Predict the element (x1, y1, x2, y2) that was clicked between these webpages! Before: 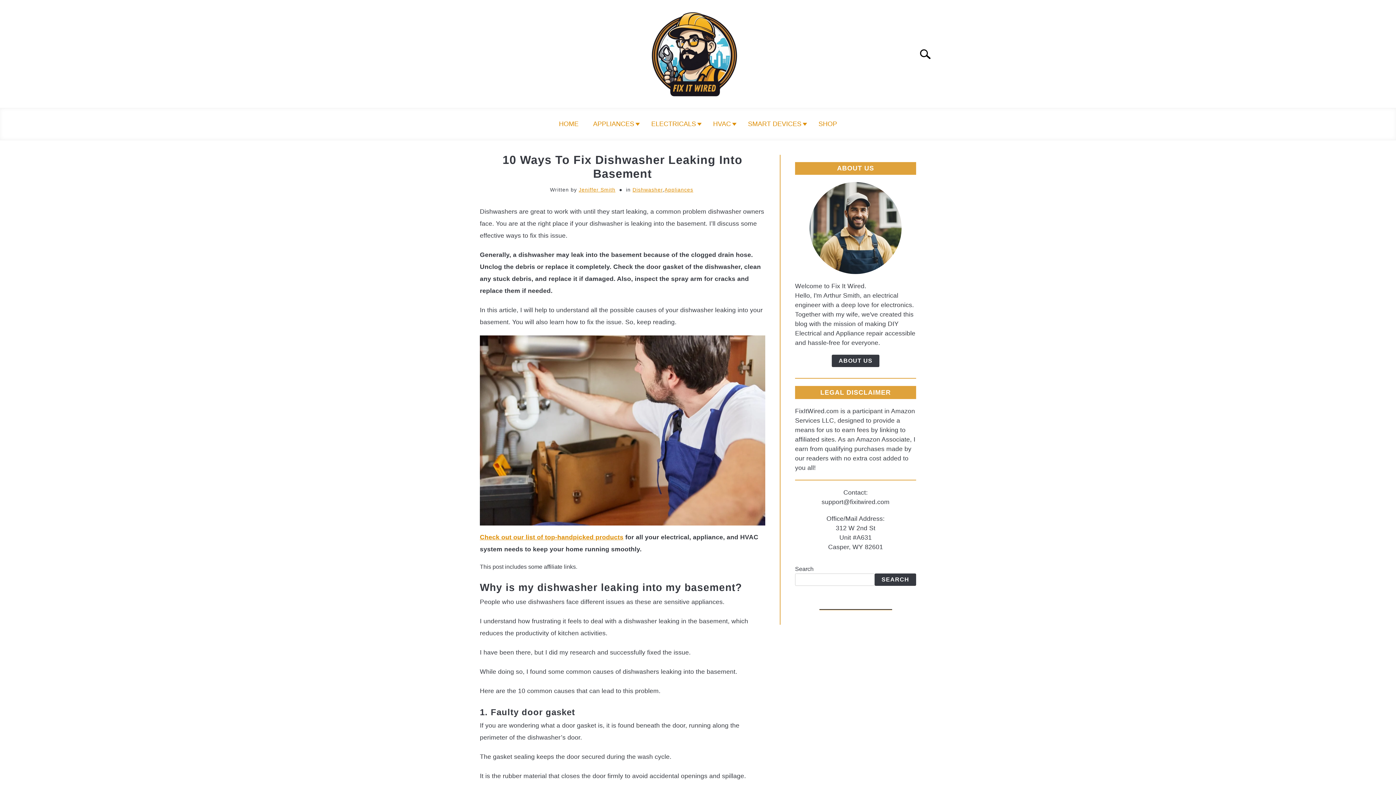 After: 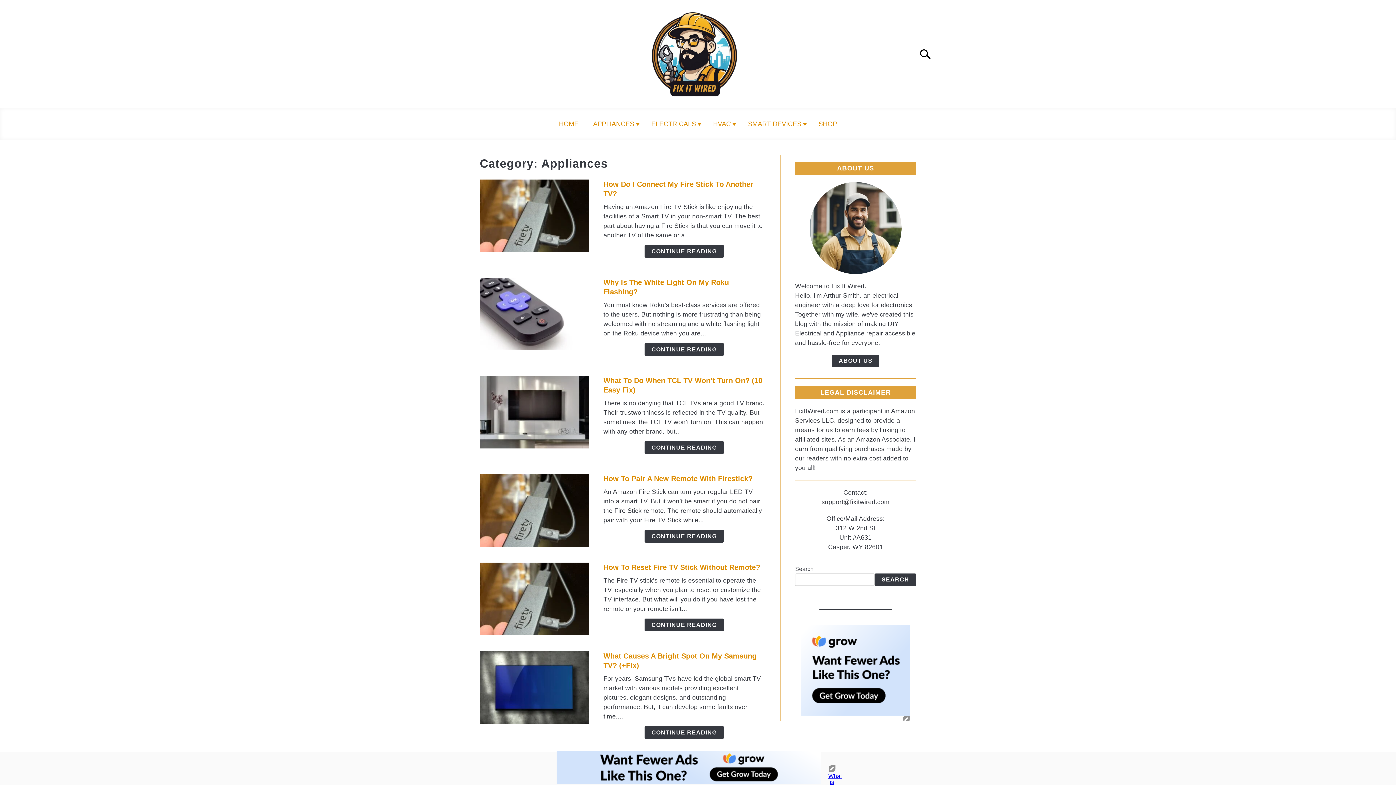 Action: bbox: (664, 155, 693, 161) label: Appliances